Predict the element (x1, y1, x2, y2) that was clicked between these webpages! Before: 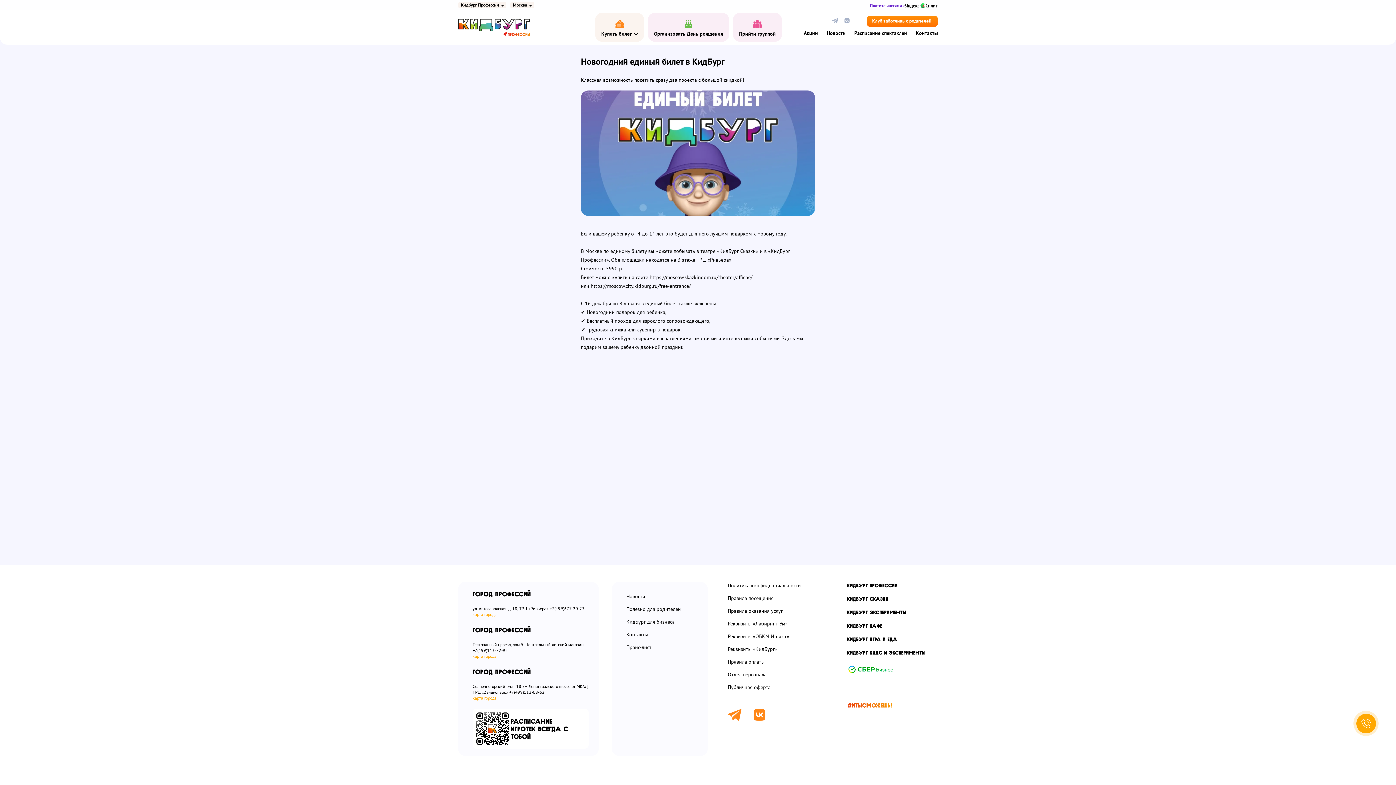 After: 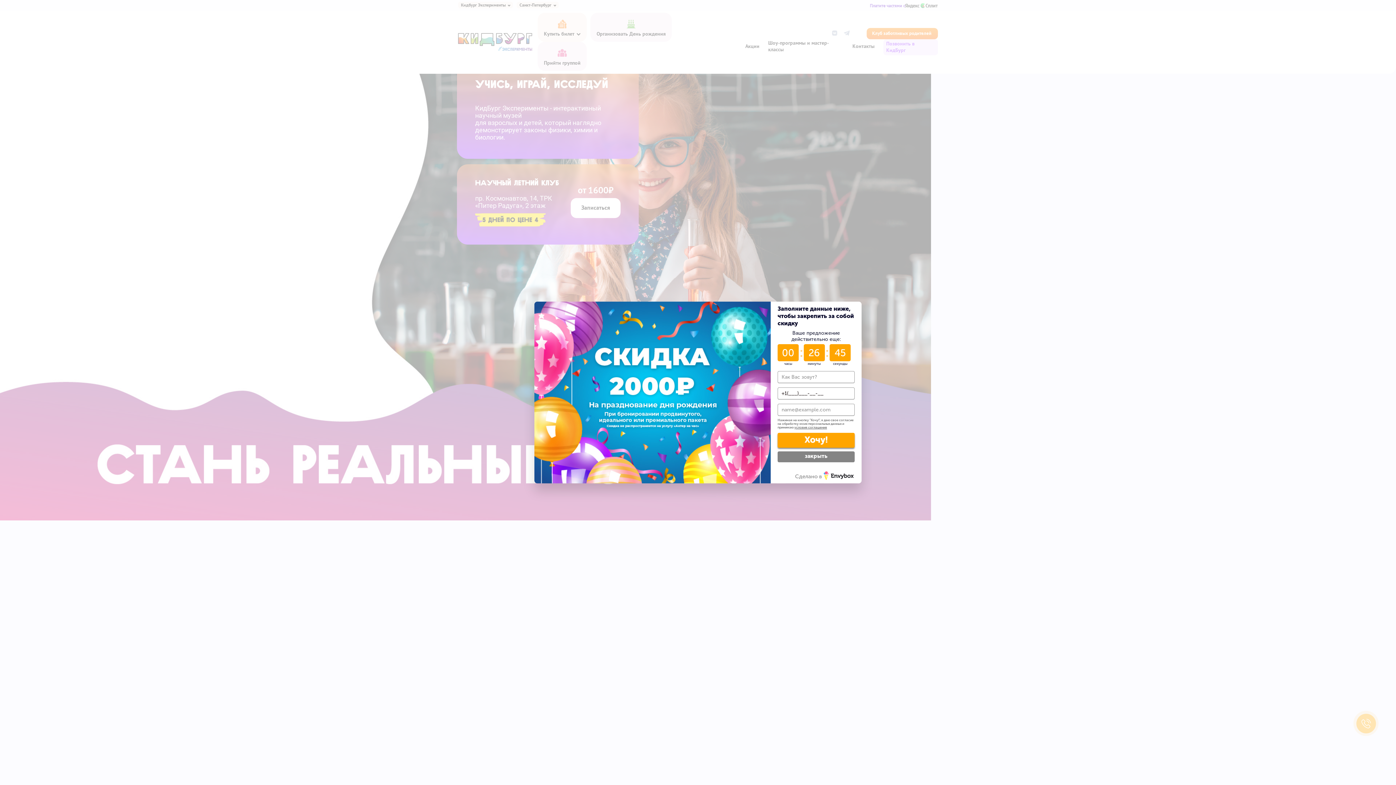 Action: label: КИДБУРГ ЭКСПЕРИМЕНТЫ bbox: (847, 608, 906, 616)